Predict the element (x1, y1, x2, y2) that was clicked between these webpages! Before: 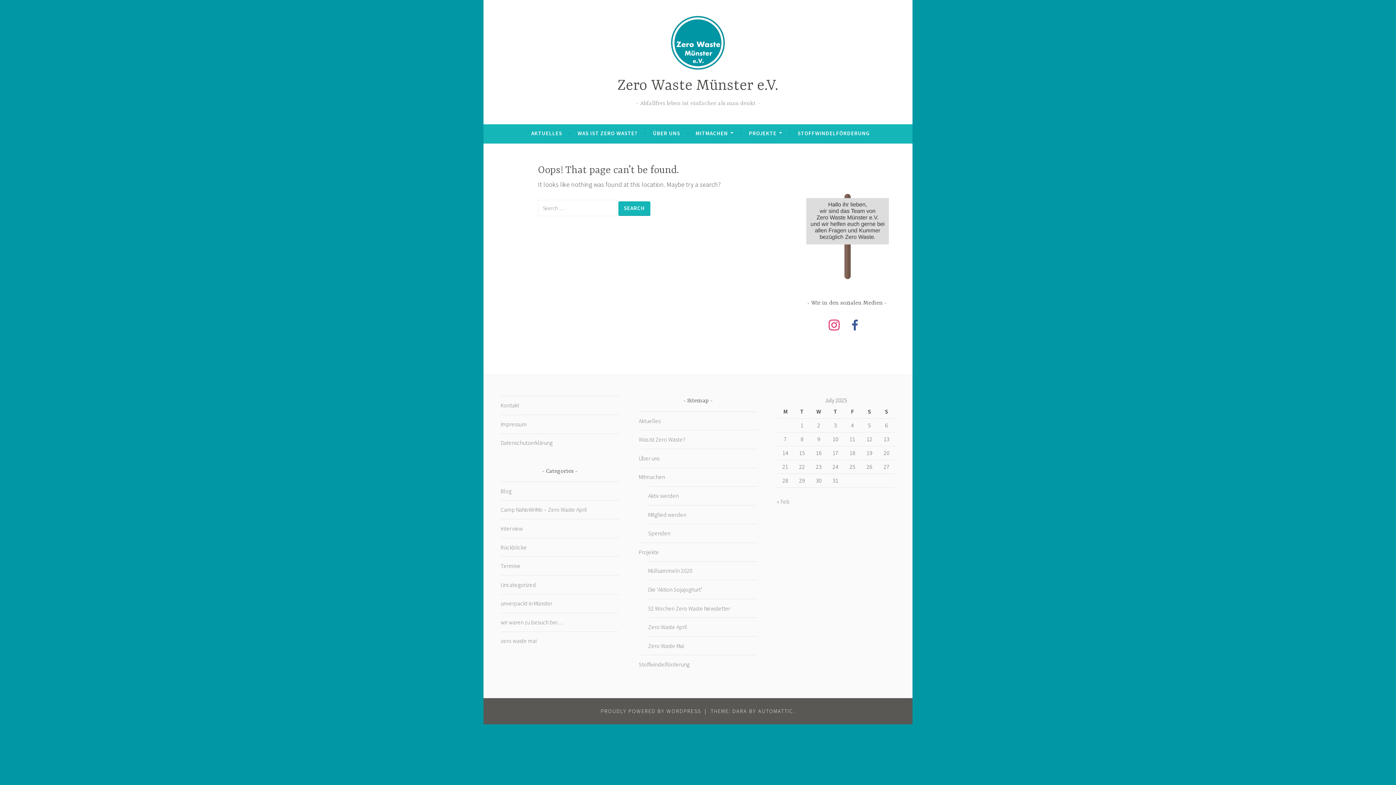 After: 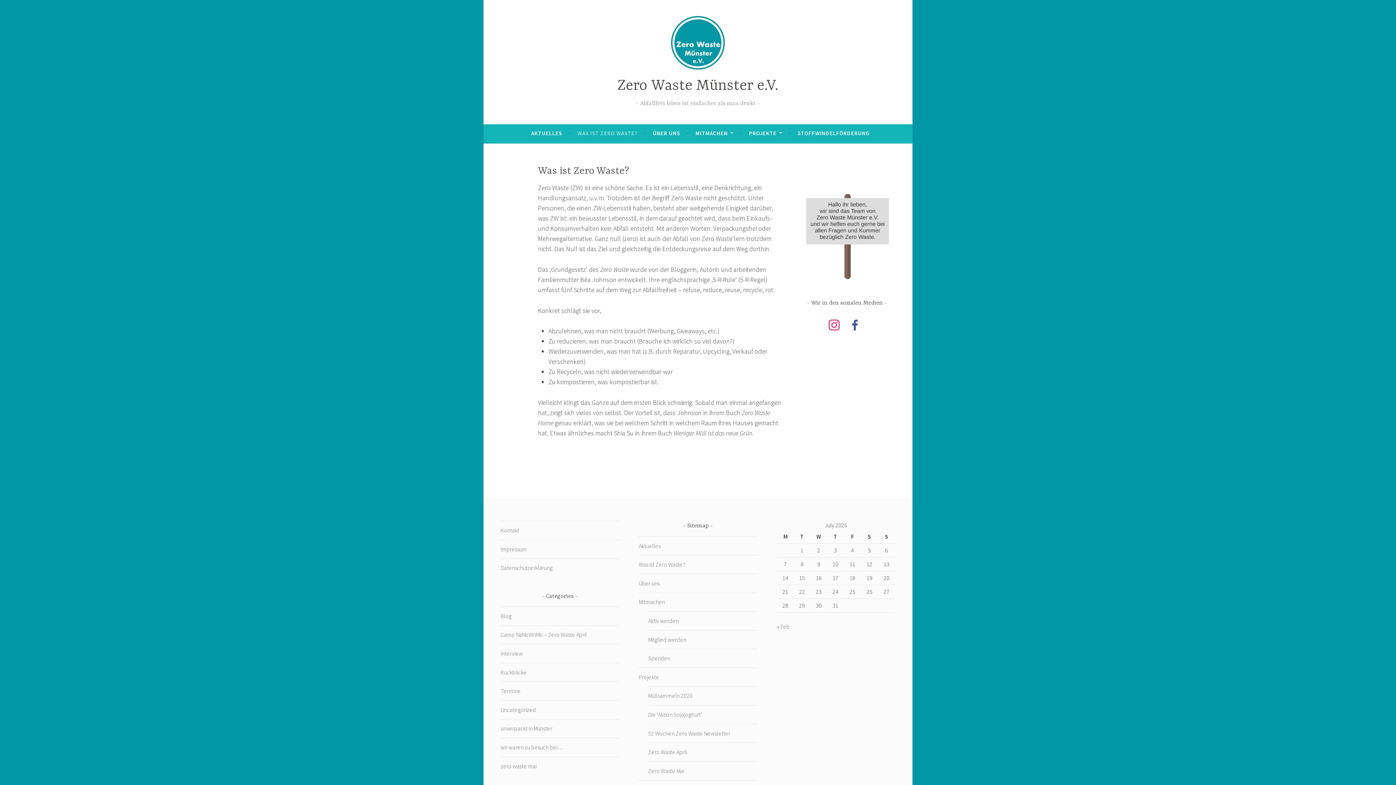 Action: bbox: (577, 127, 637, 140) label: WAS IST ZERO WASTE?